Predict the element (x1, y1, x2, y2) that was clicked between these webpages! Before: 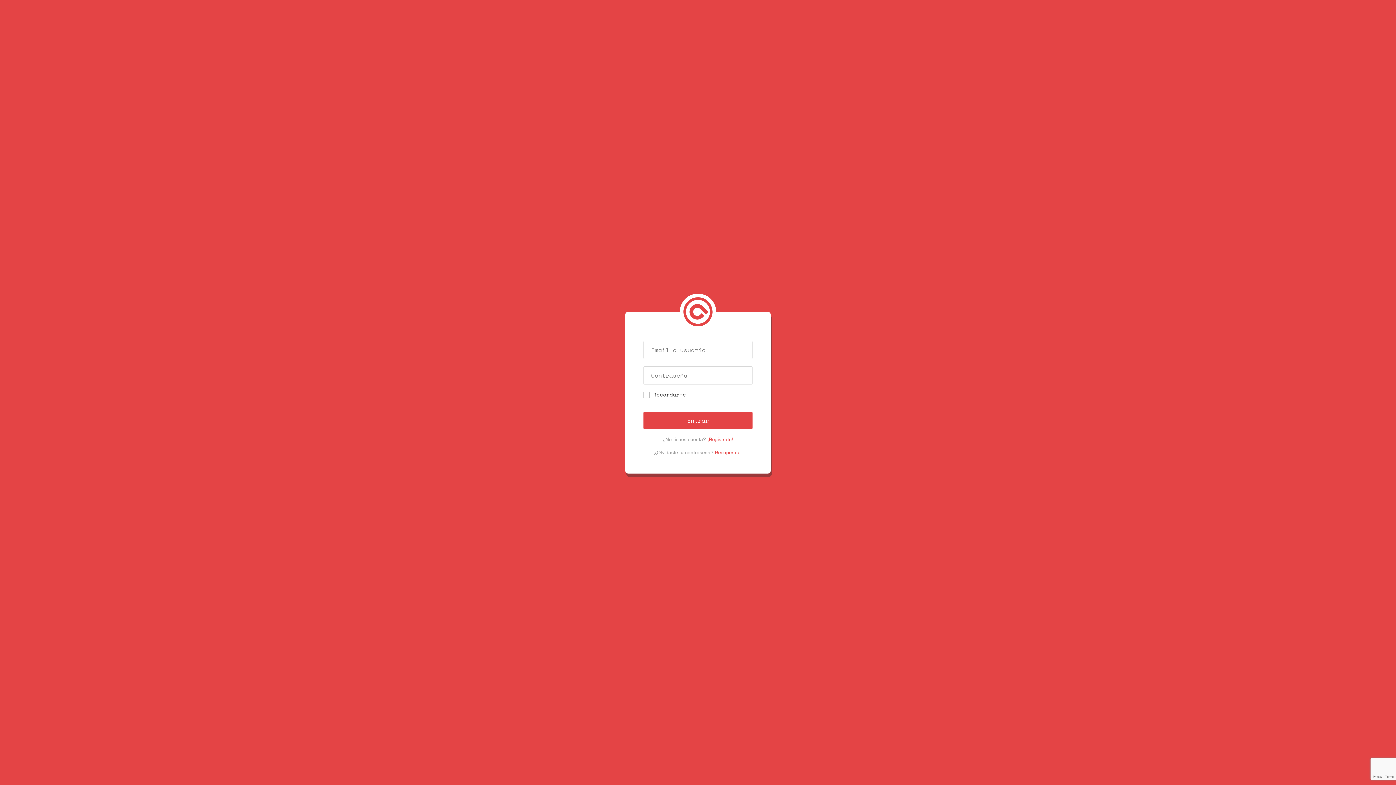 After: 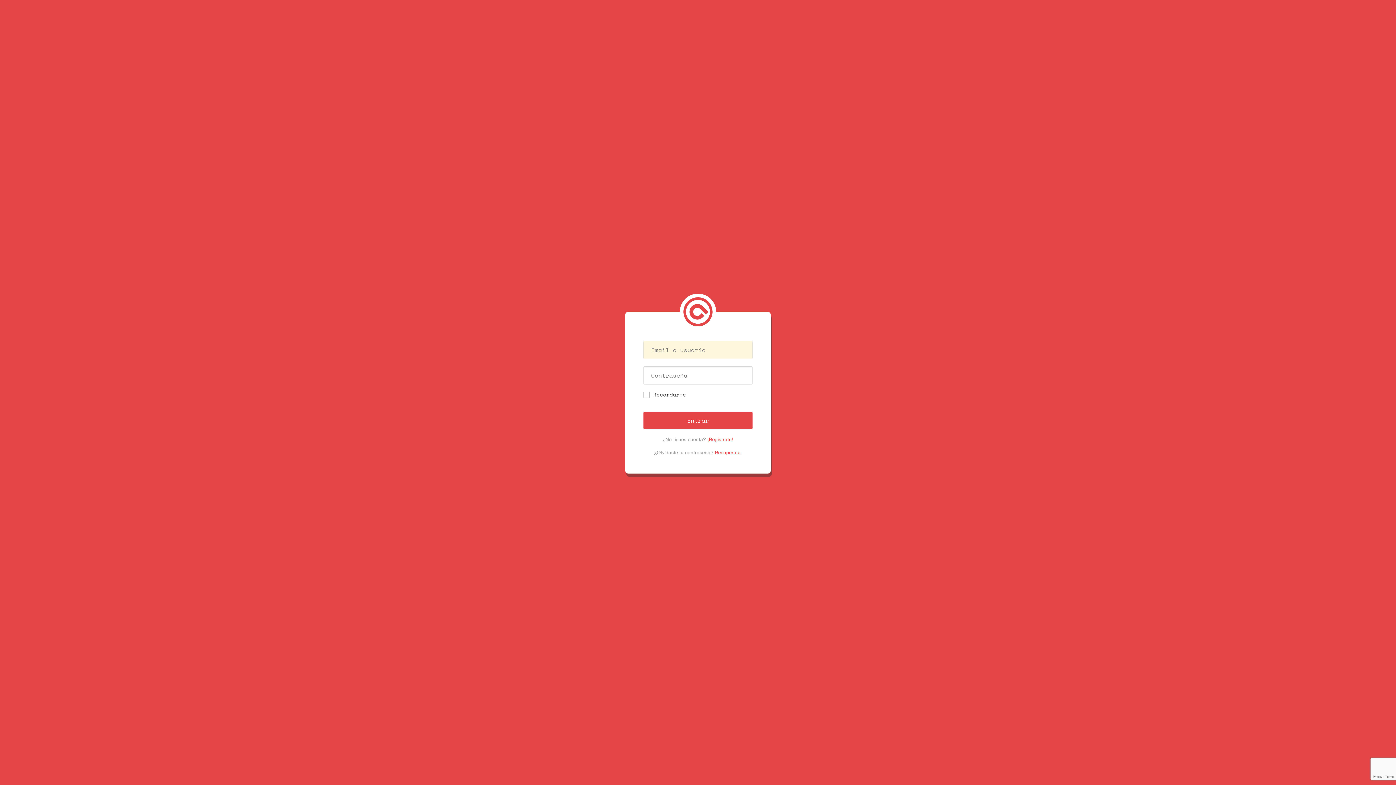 Action: label: Entrar bbox: (643, 411, 752, 429)